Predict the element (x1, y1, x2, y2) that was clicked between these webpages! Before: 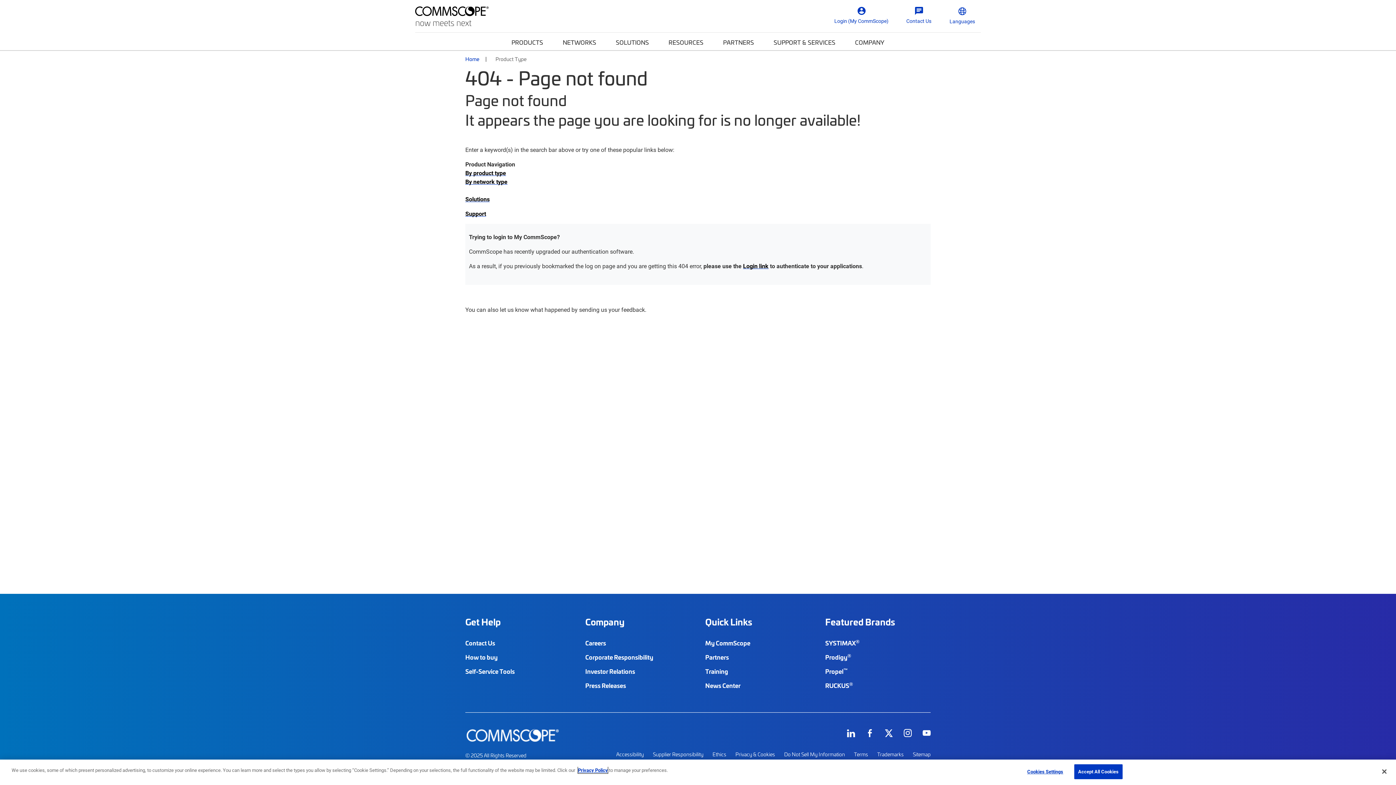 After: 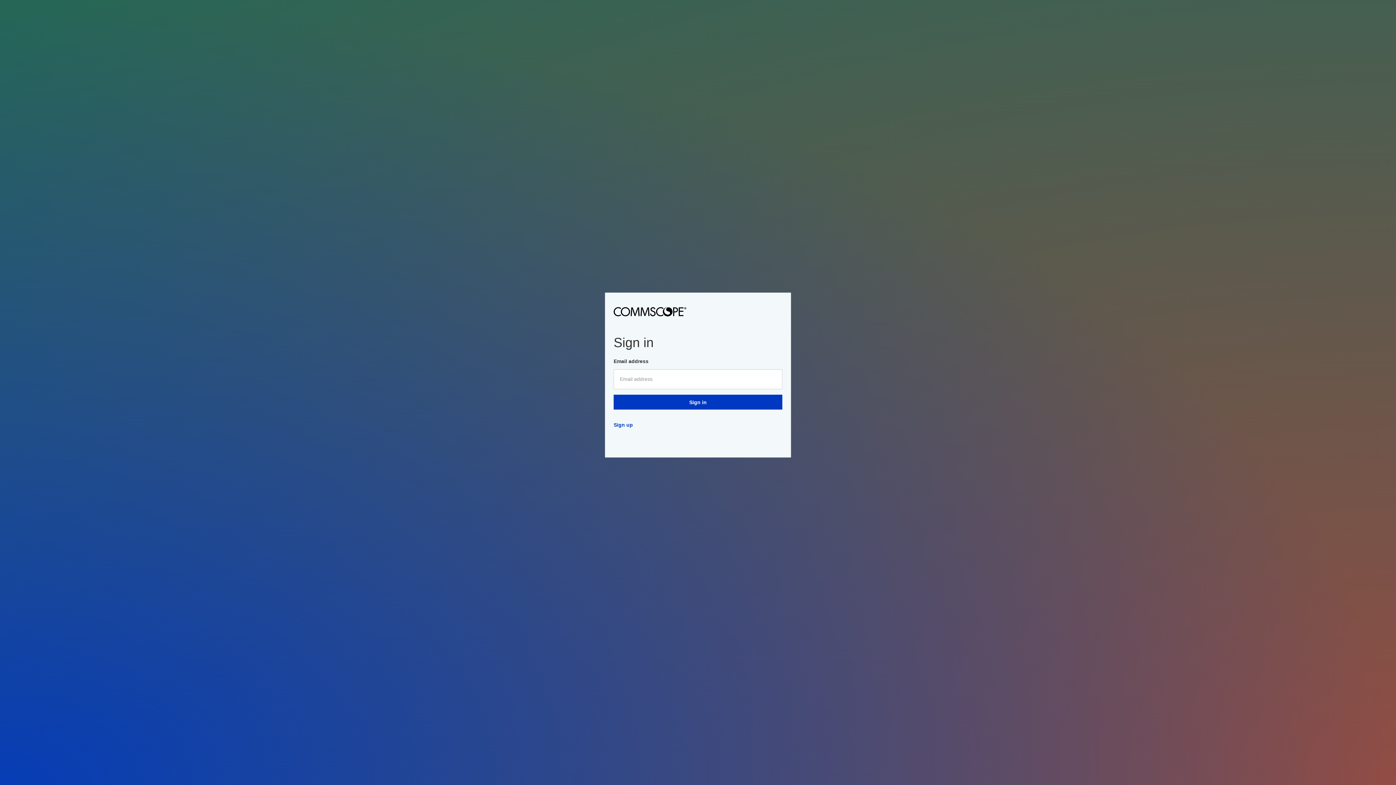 Action: label: Login (My CommScope) bbox: (829, 5, 894, 27)